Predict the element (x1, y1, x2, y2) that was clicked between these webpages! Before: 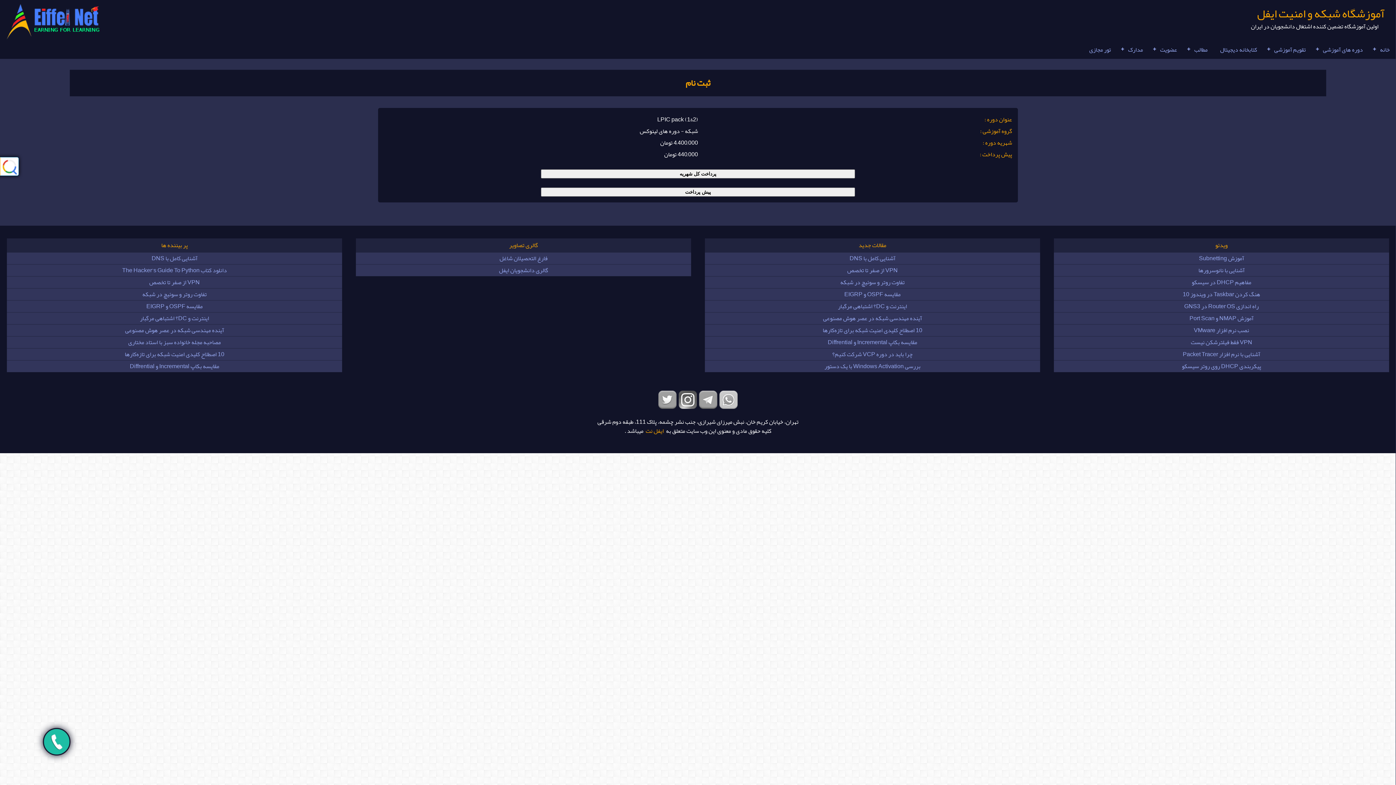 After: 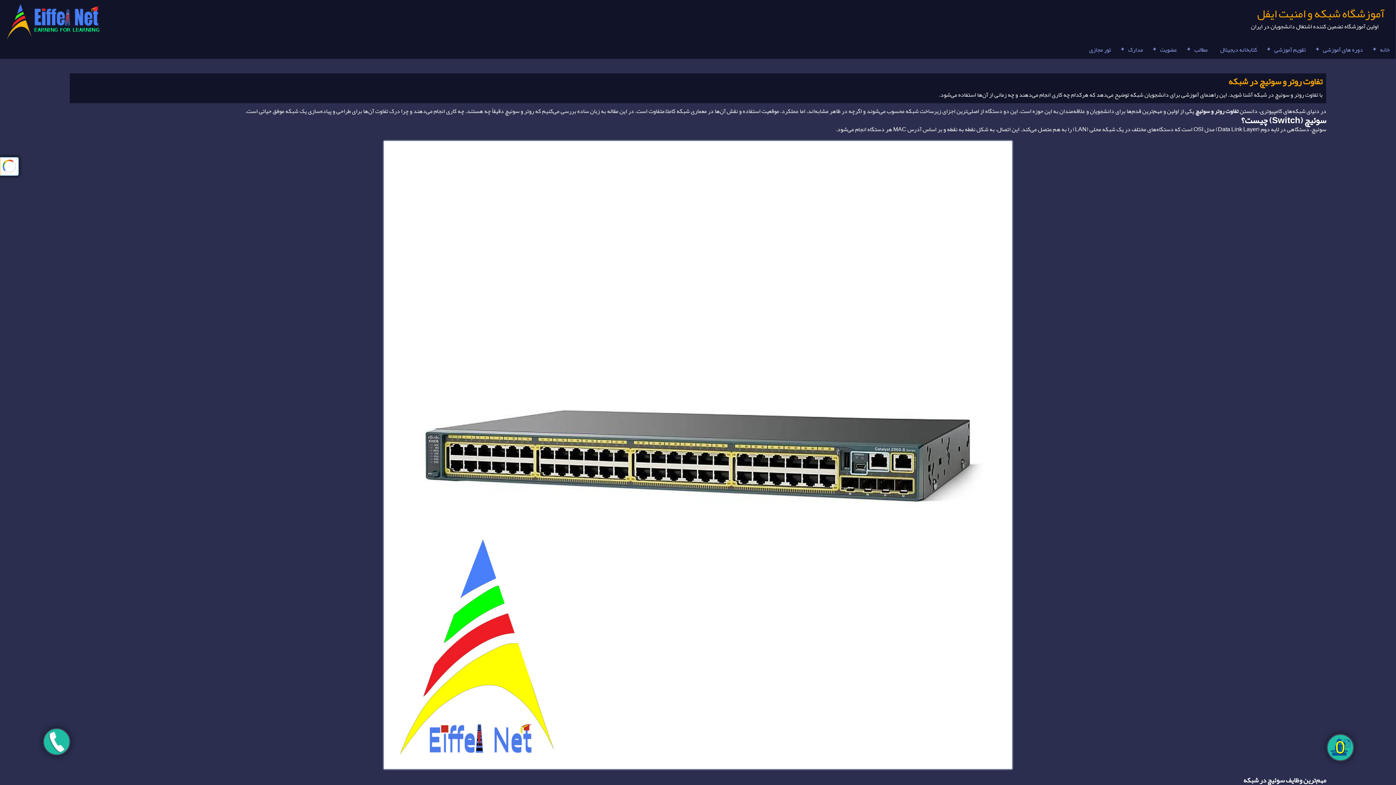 Action: bbox: (705, 276, 1040, 288) label: تفاوت روتر و سوئیچ در شبکه